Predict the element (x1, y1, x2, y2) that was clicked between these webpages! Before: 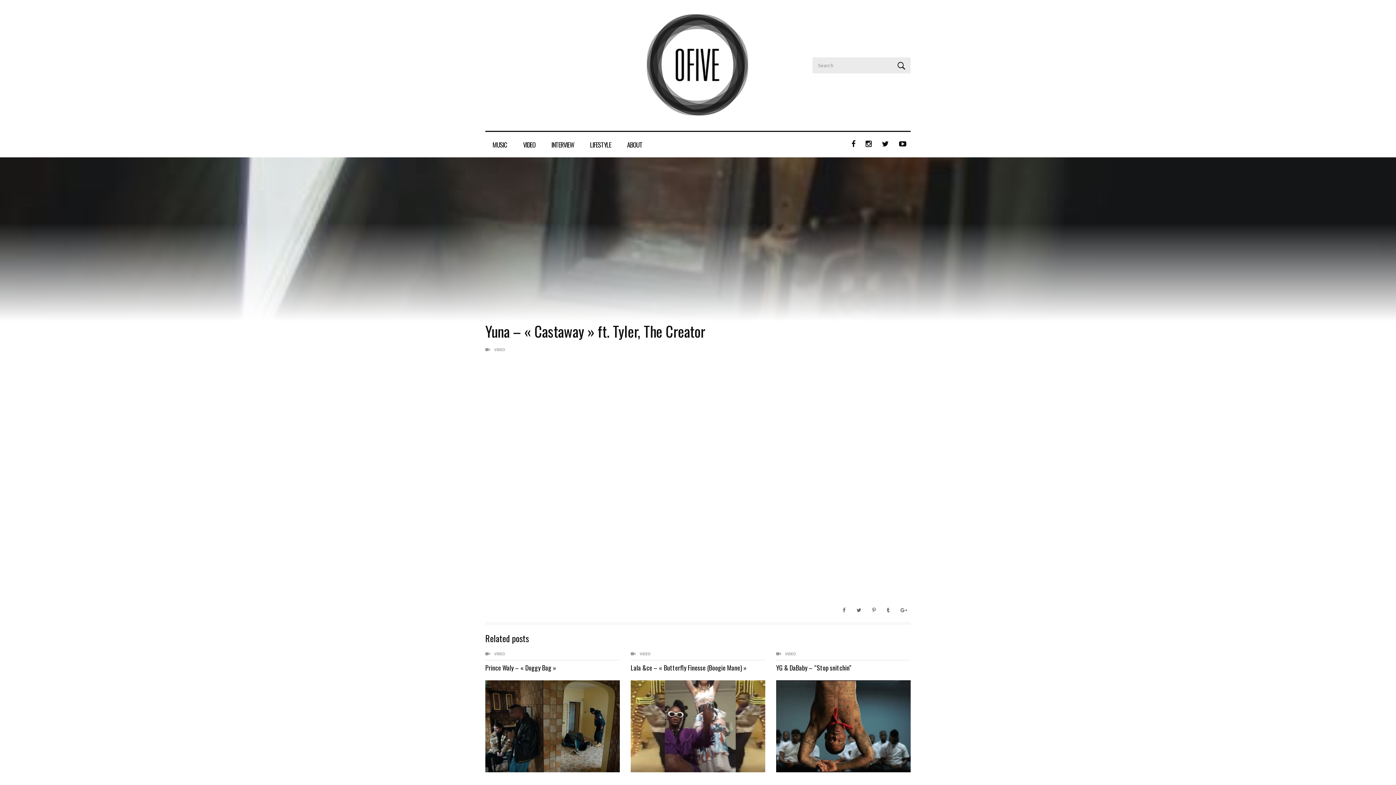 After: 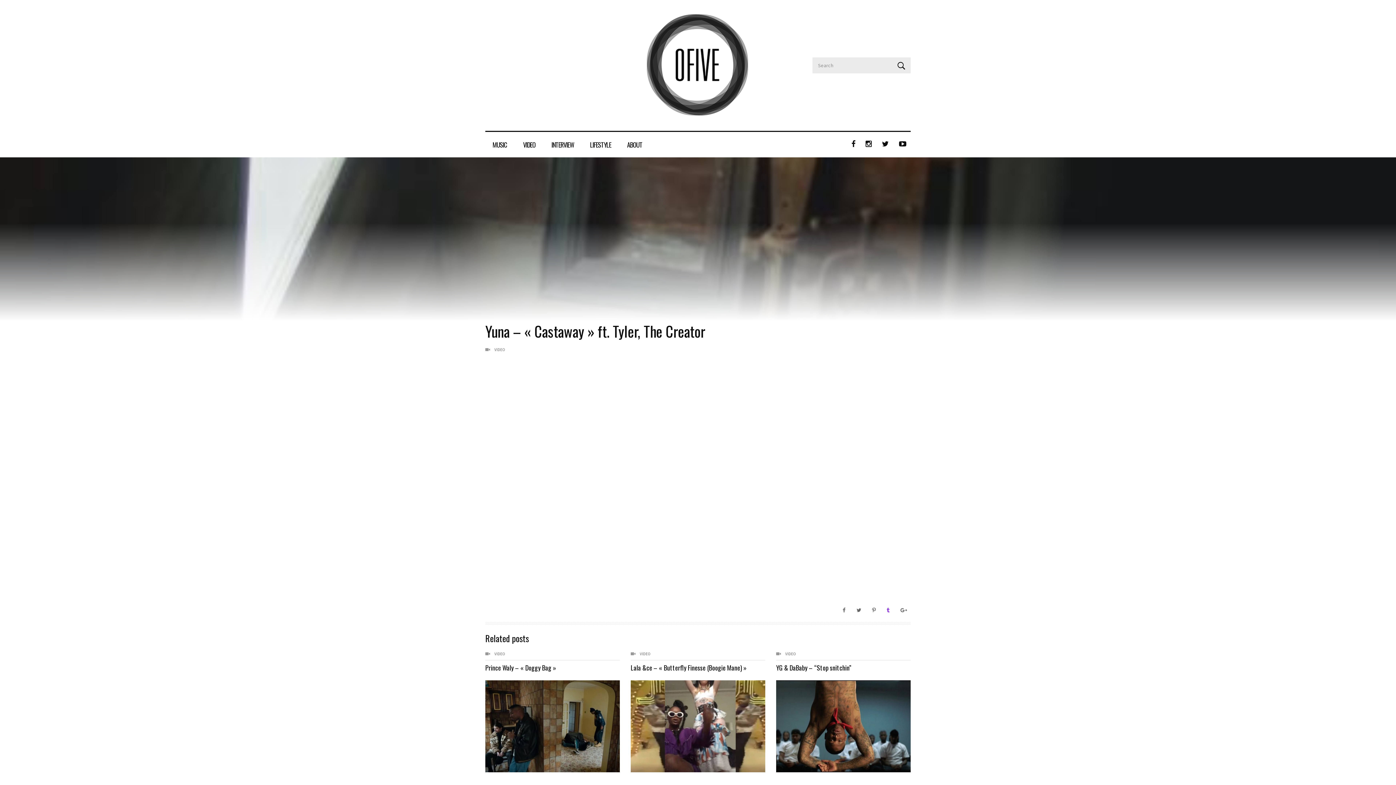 Action: bbox: (883, 606, 893, 614)